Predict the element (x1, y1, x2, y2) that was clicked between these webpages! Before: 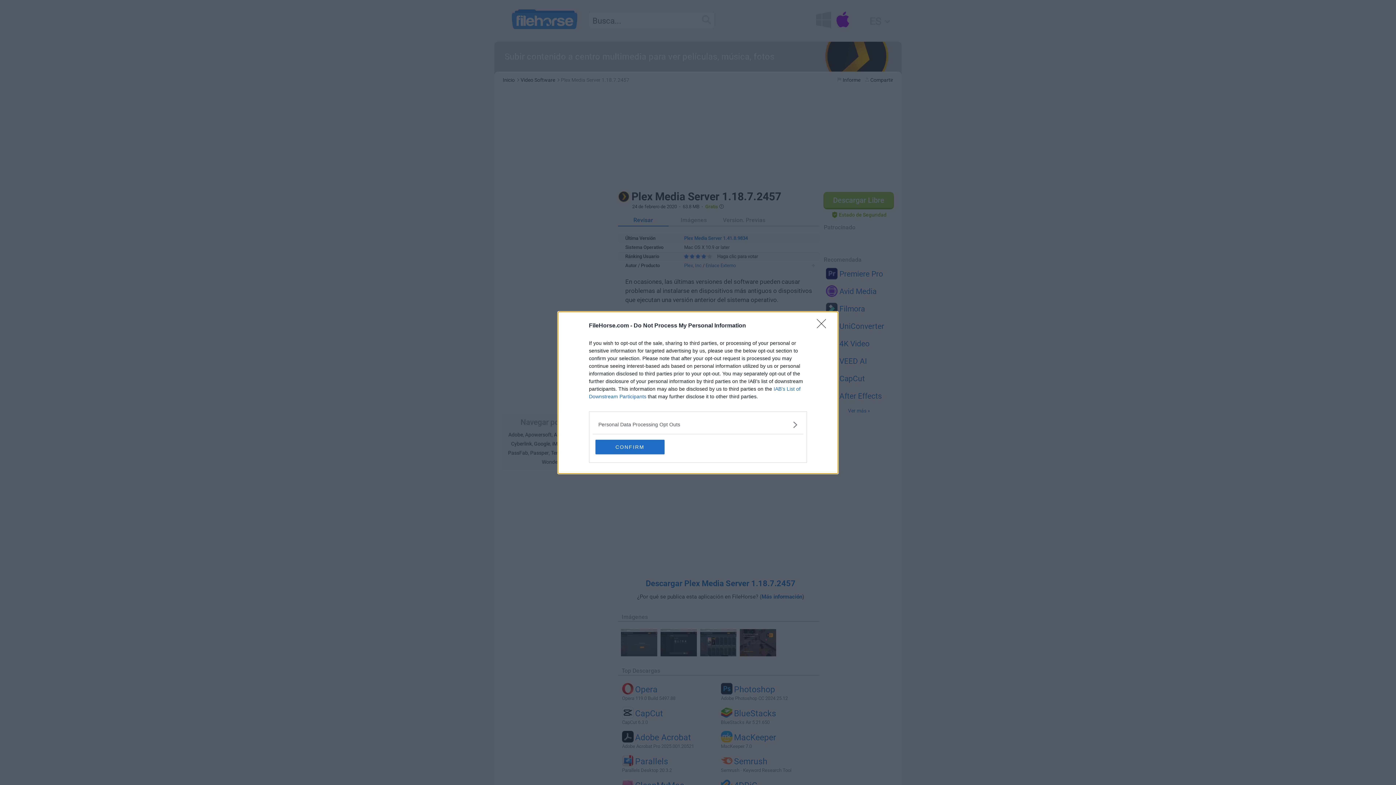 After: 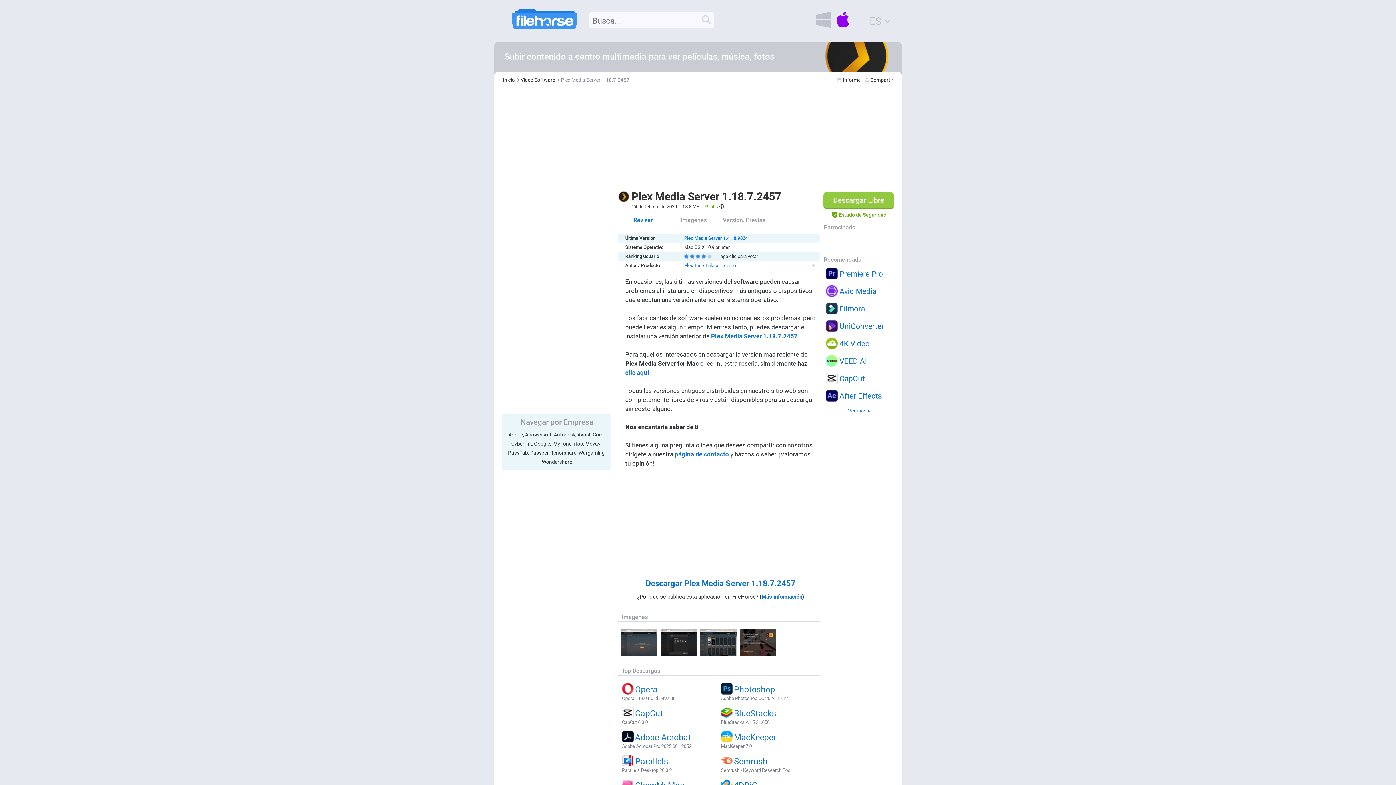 Action: bbox: (595, 439, 664, 454) label: CONFIRM